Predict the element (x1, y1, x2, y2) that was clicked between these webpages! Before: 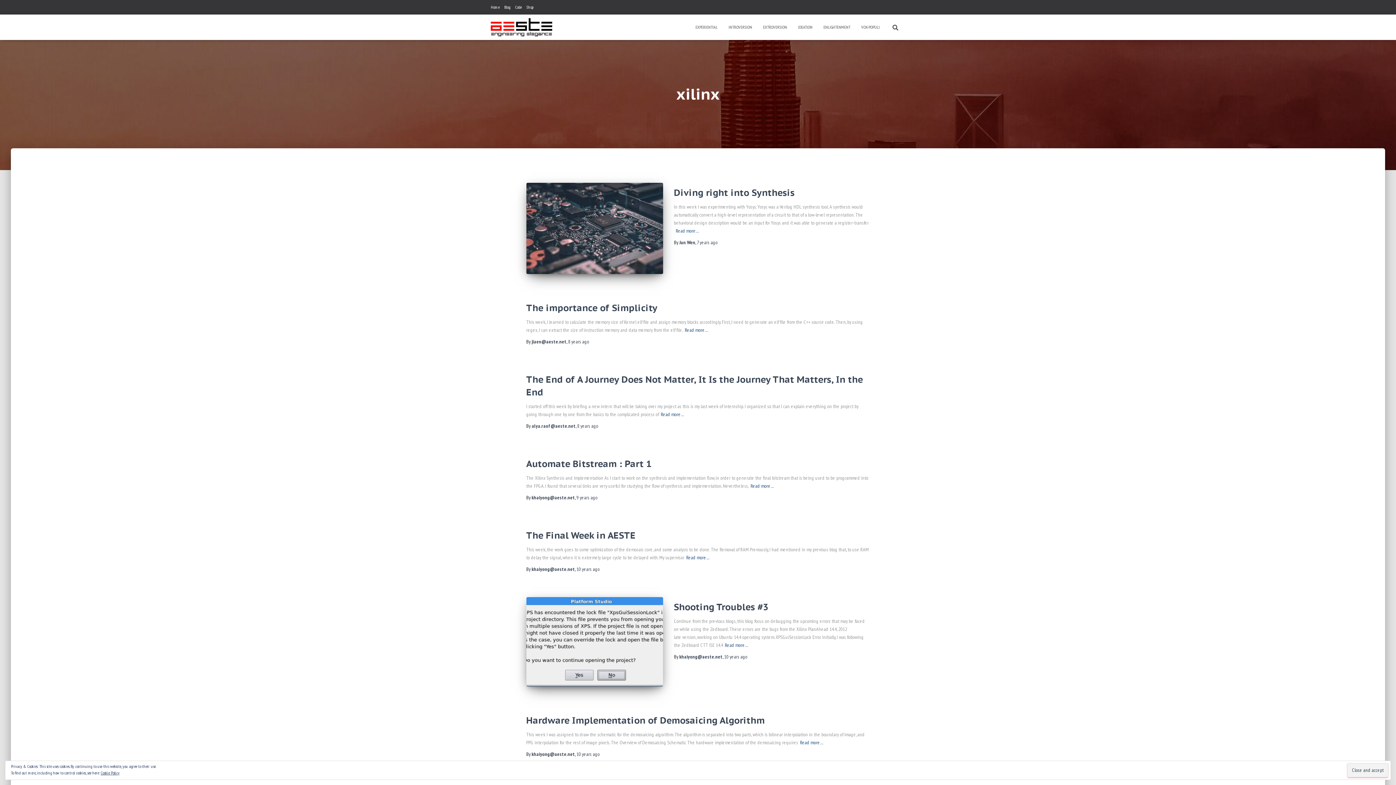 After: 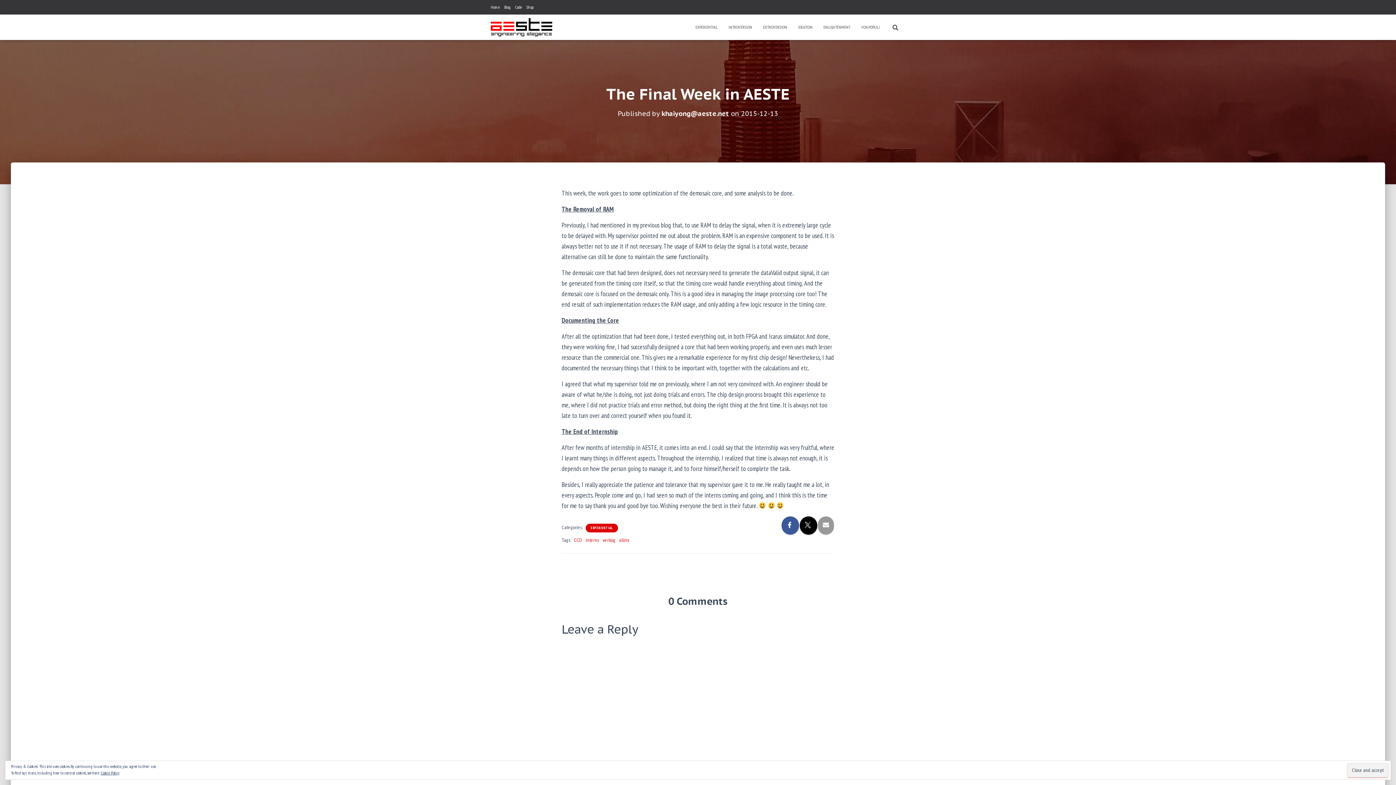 Action: label: 10 years ago bbox: (576, 566, 599, 572)